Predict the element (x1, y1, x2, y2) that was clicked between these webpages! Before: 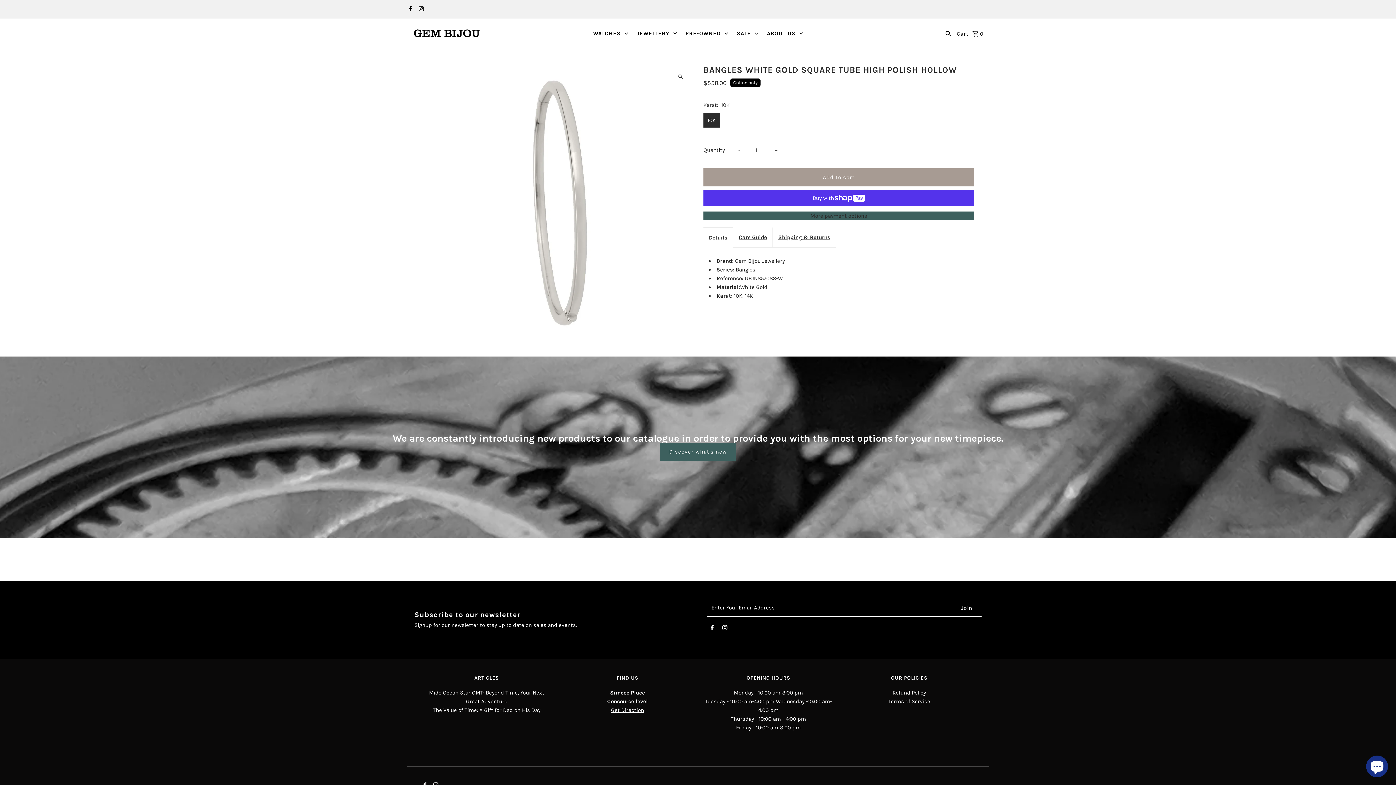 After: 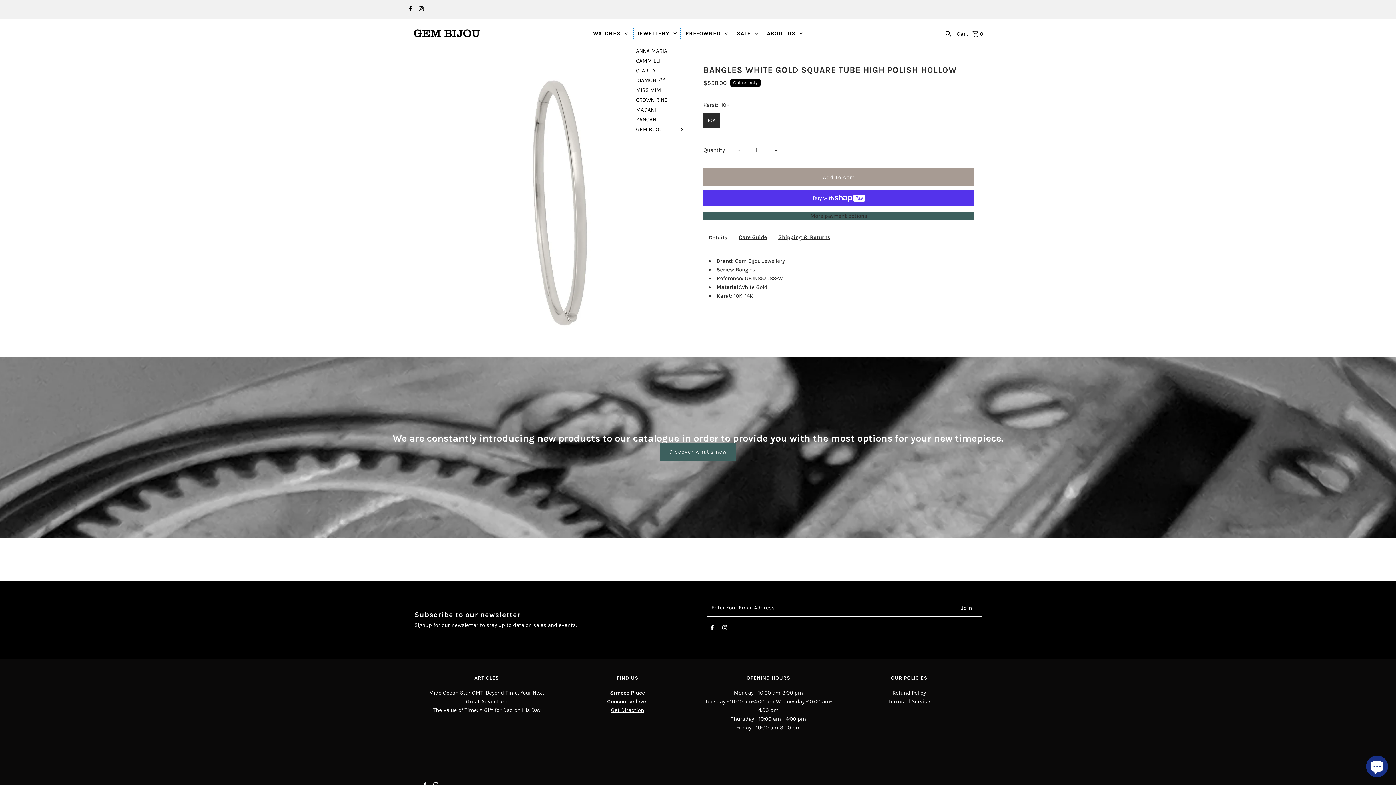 Action: bbox: (633, 28, 680, 38) label: JEWELLERY